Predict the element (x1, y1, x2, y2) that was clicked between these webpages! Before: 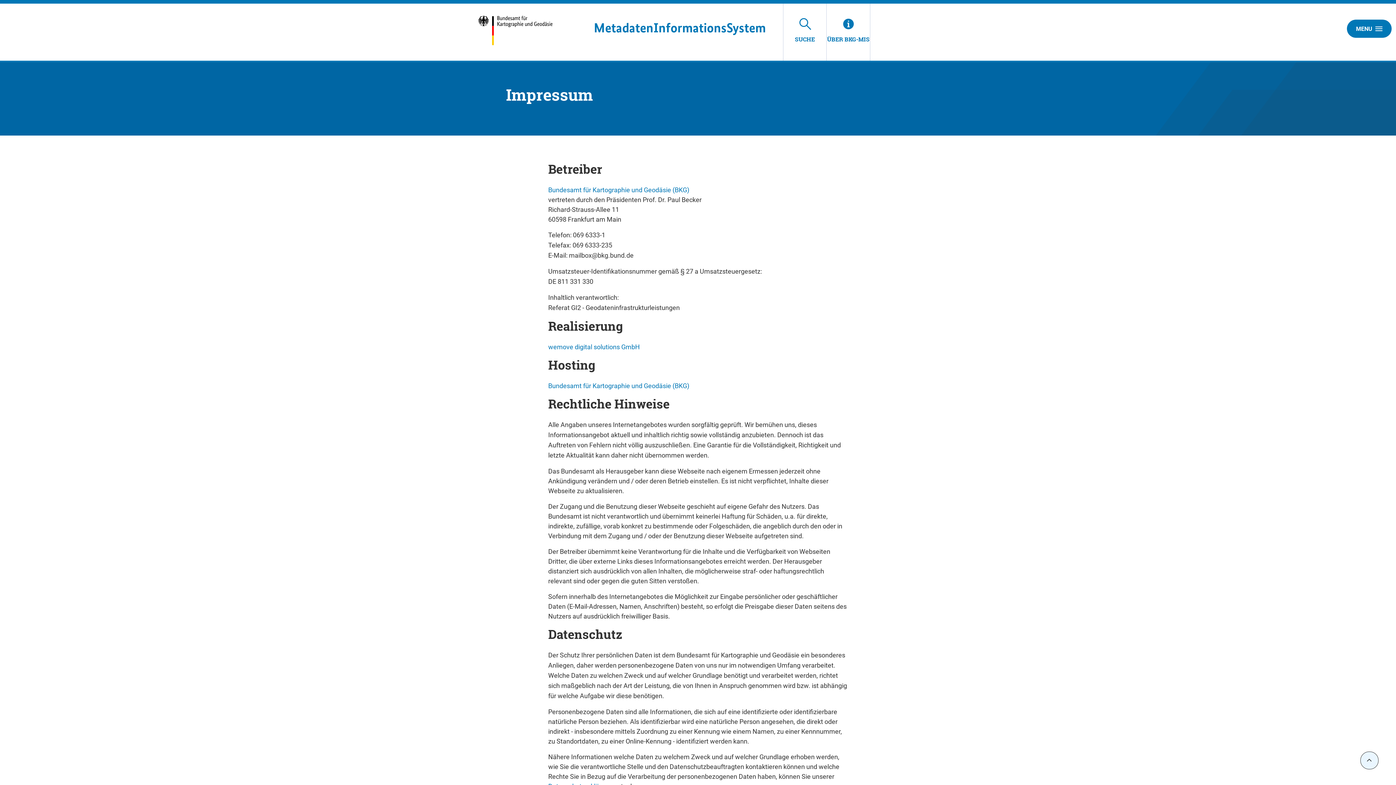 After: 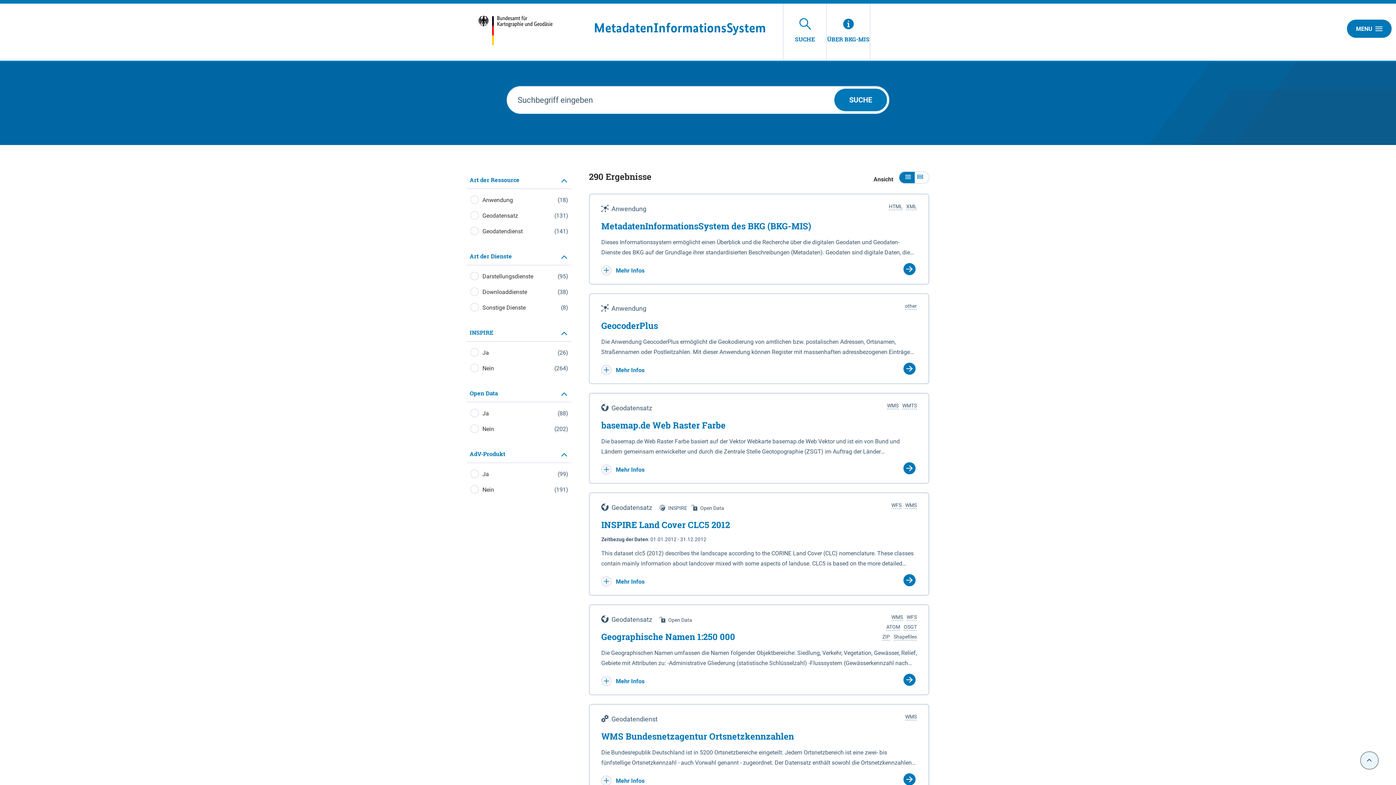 Action: label: SUCHE bbox: (783, 3, 826, 60)